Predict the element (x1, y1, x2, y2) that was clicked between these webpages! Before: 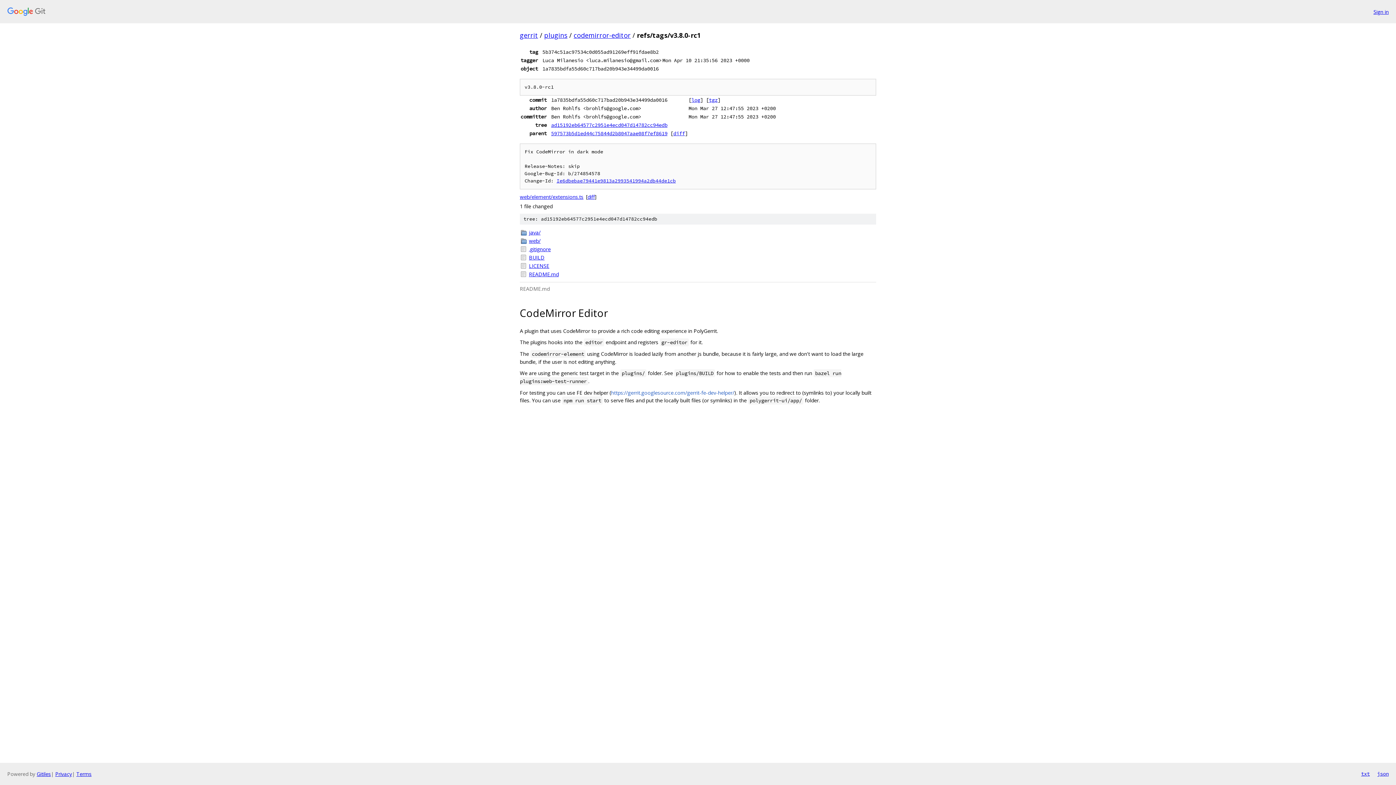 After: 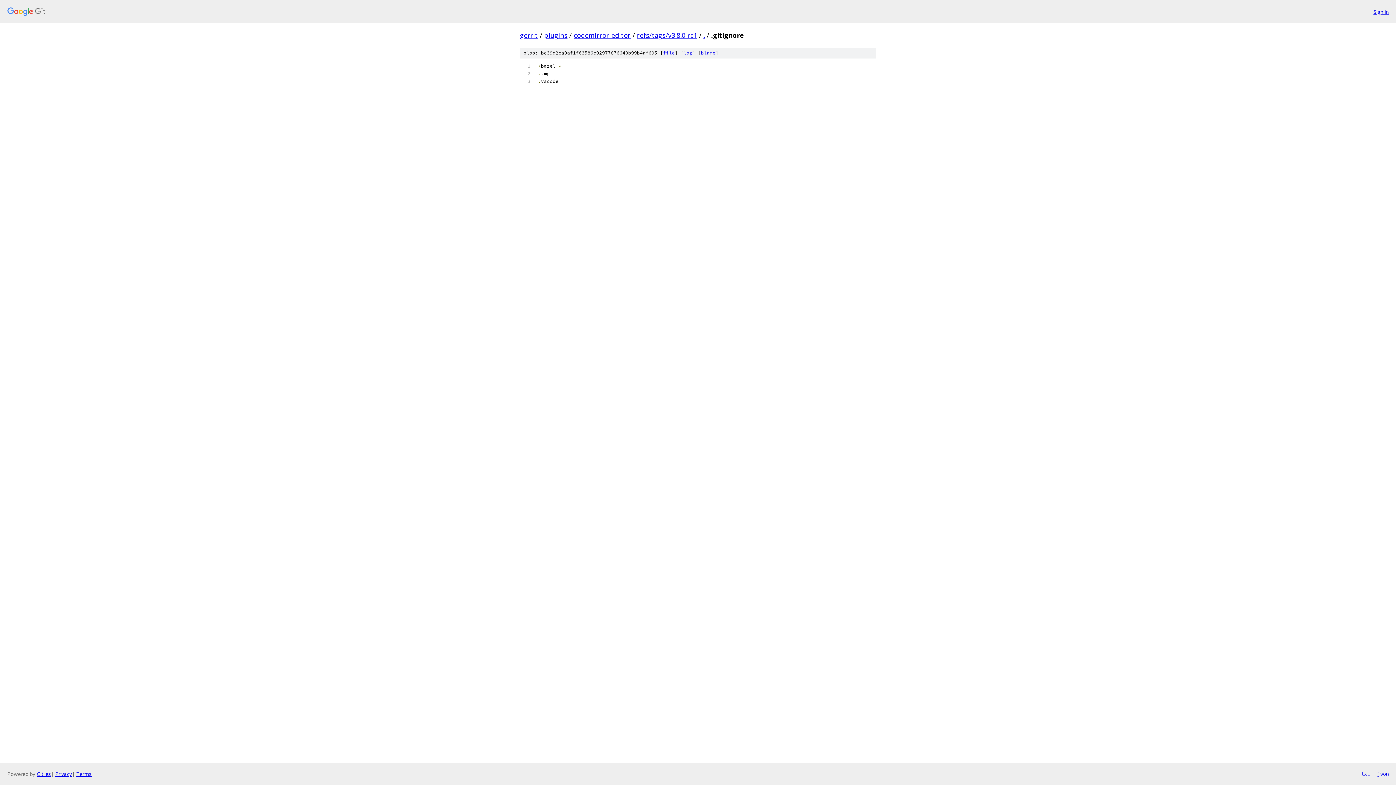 Action: label: .gitignore bbox: (529, 245, 876, 253)